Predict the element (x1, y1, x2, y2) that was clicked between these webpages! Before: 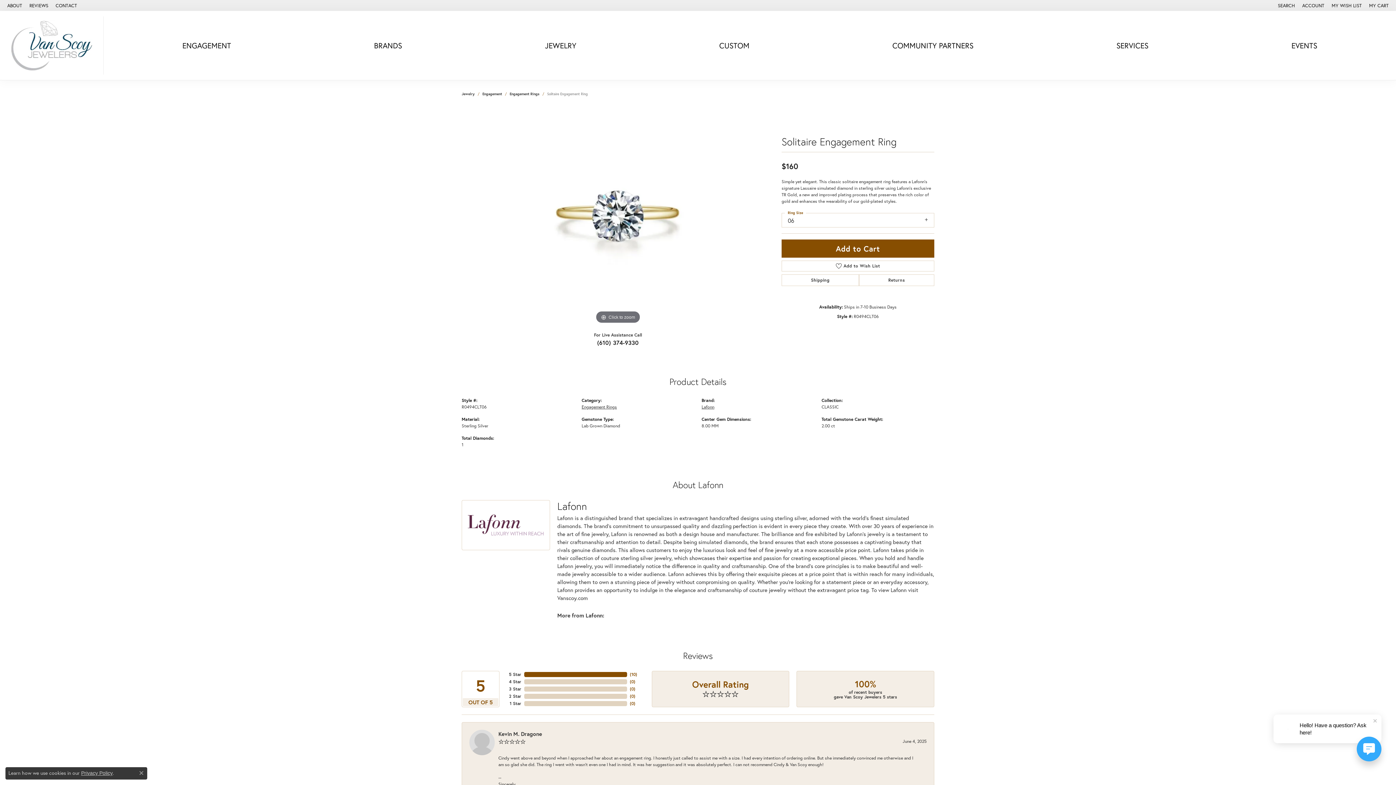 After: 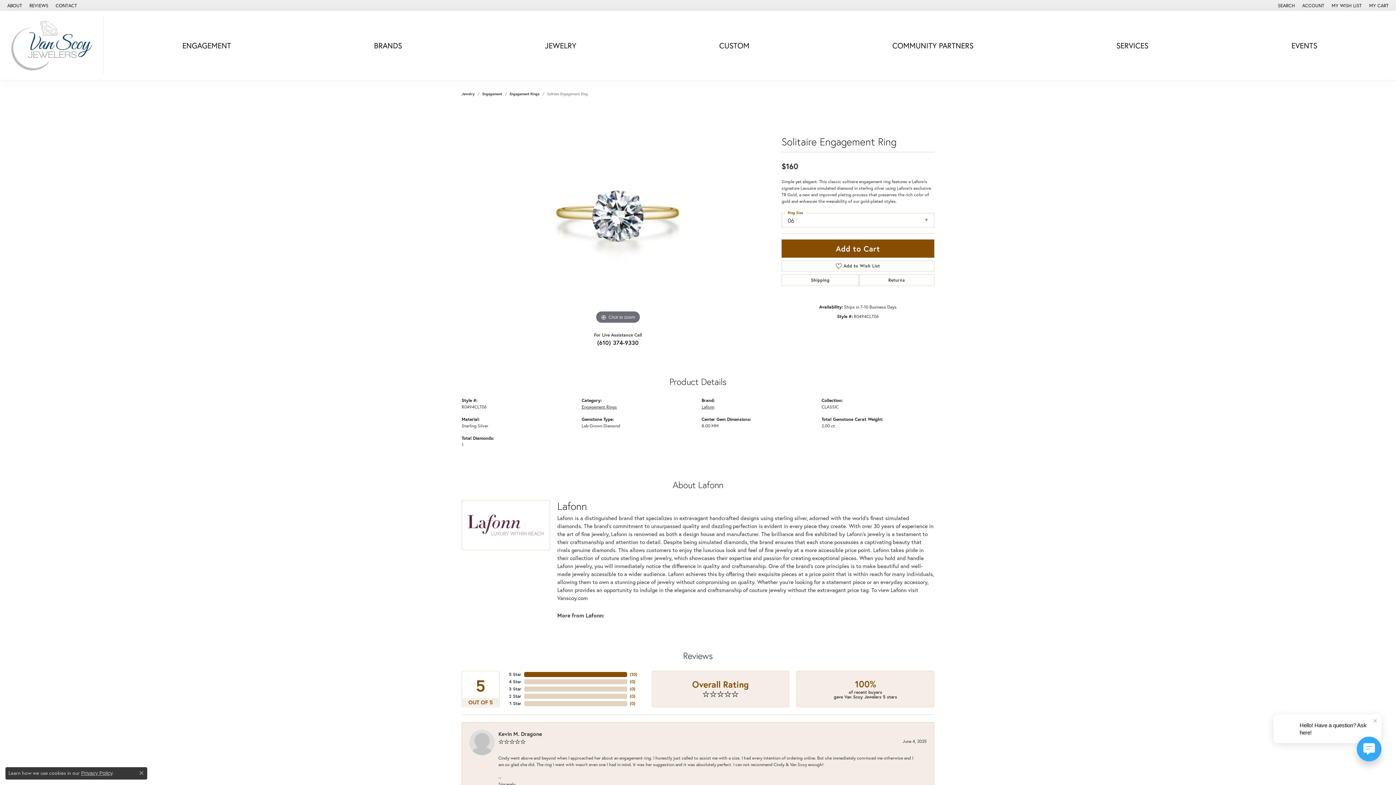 Action: label: SERVICES bbox: (1116, 38, 1148, 52)